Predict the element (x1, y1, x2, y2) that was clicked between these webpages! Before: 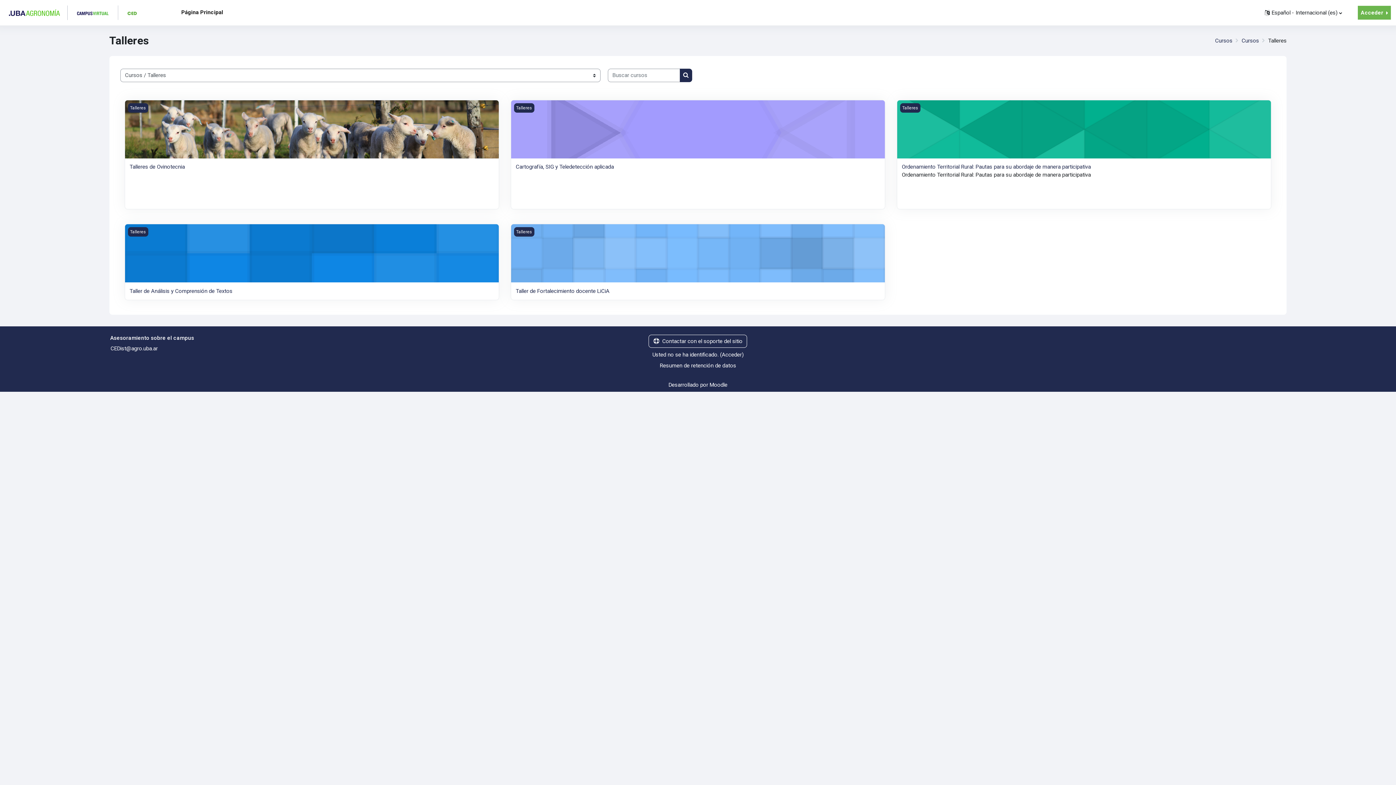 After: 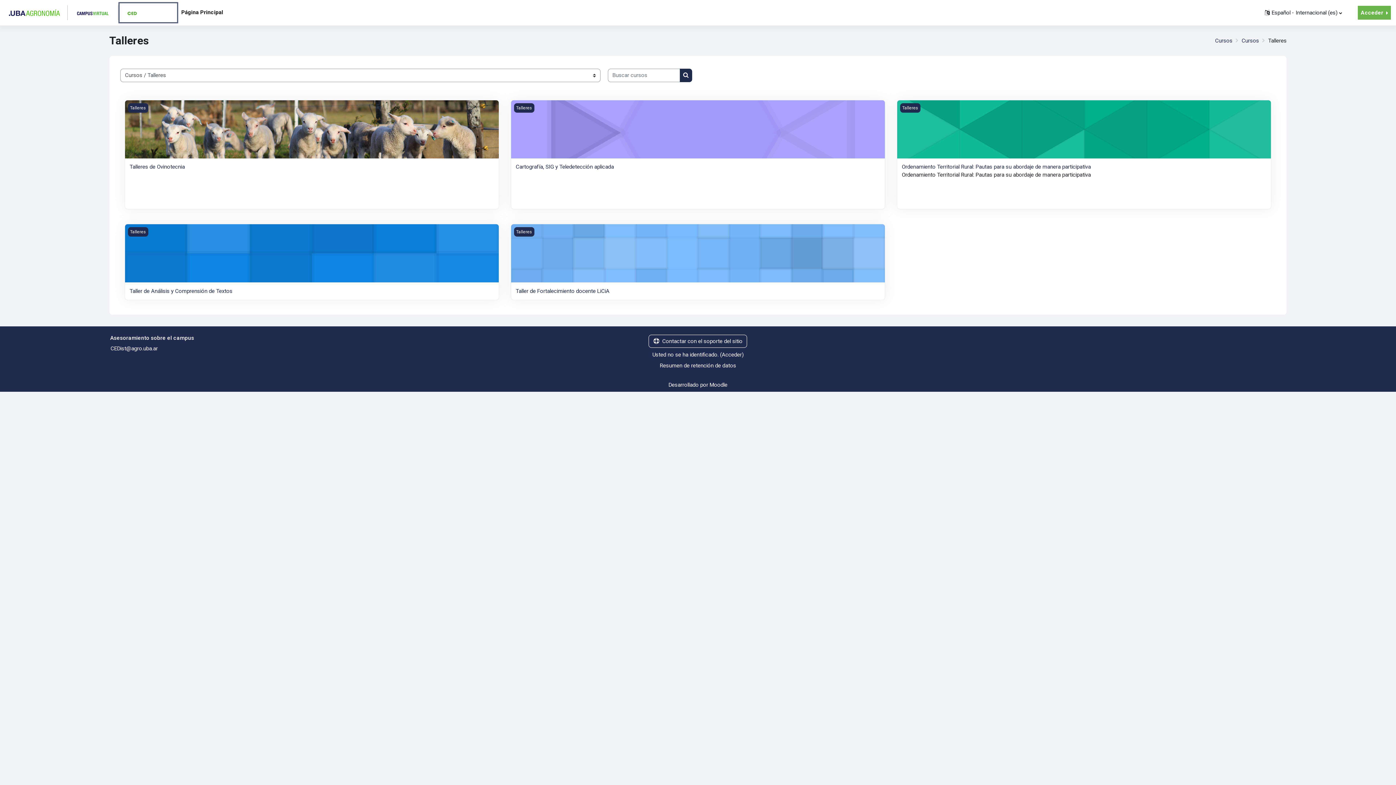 Action: bbox: (119, 3, 176, 22)